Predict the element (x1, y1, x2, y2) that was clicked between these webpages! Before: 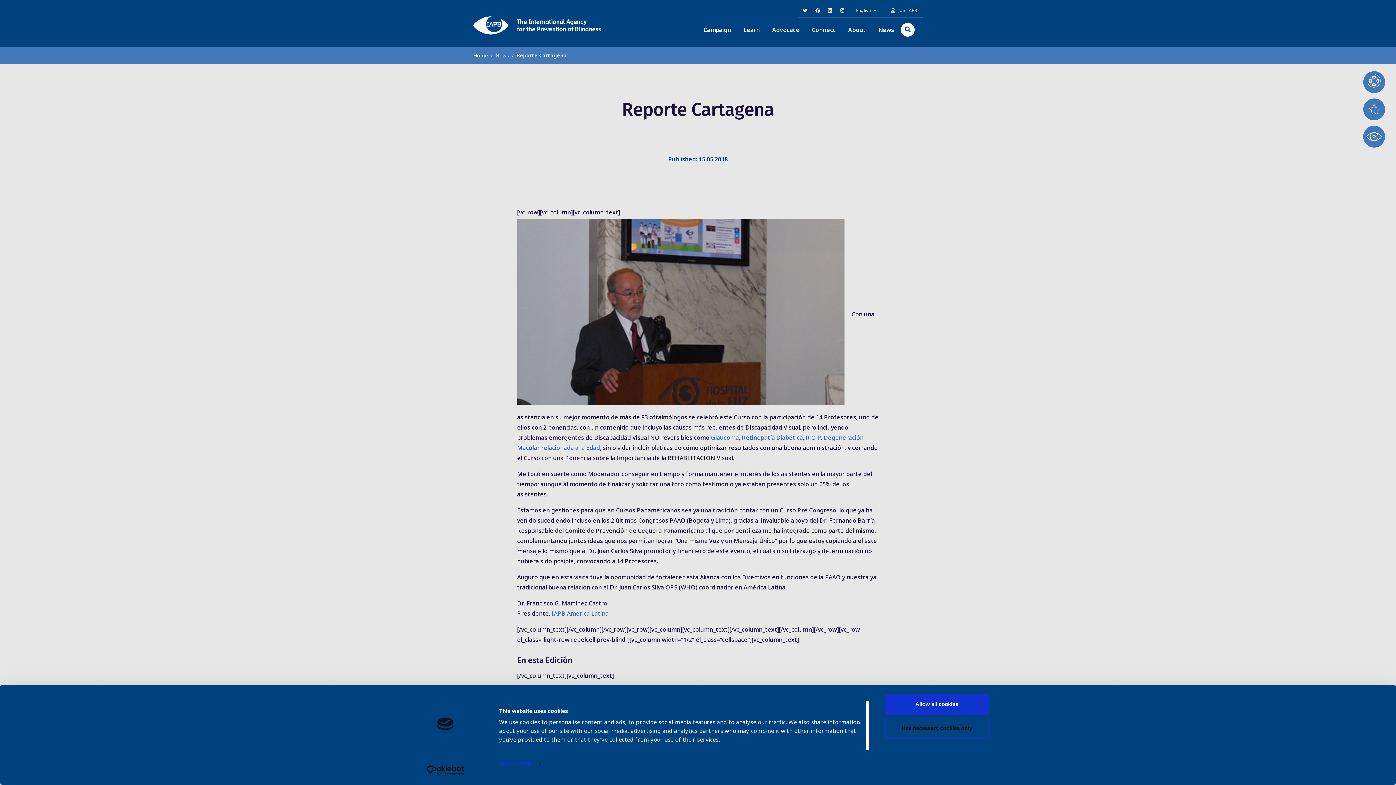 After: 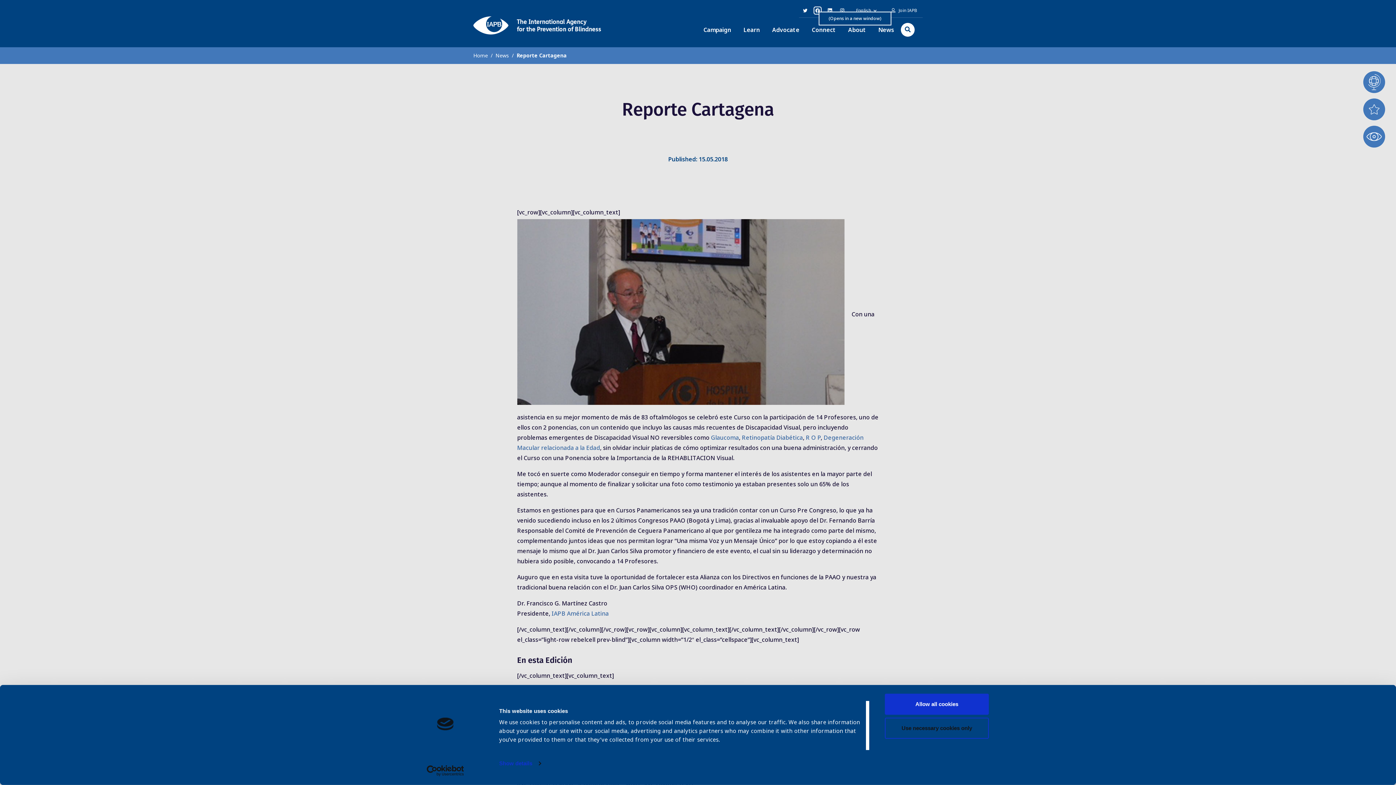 Action: label: IAPB Facebook Link (Opens in a new window) bbox: (814, 7, 821, 13)